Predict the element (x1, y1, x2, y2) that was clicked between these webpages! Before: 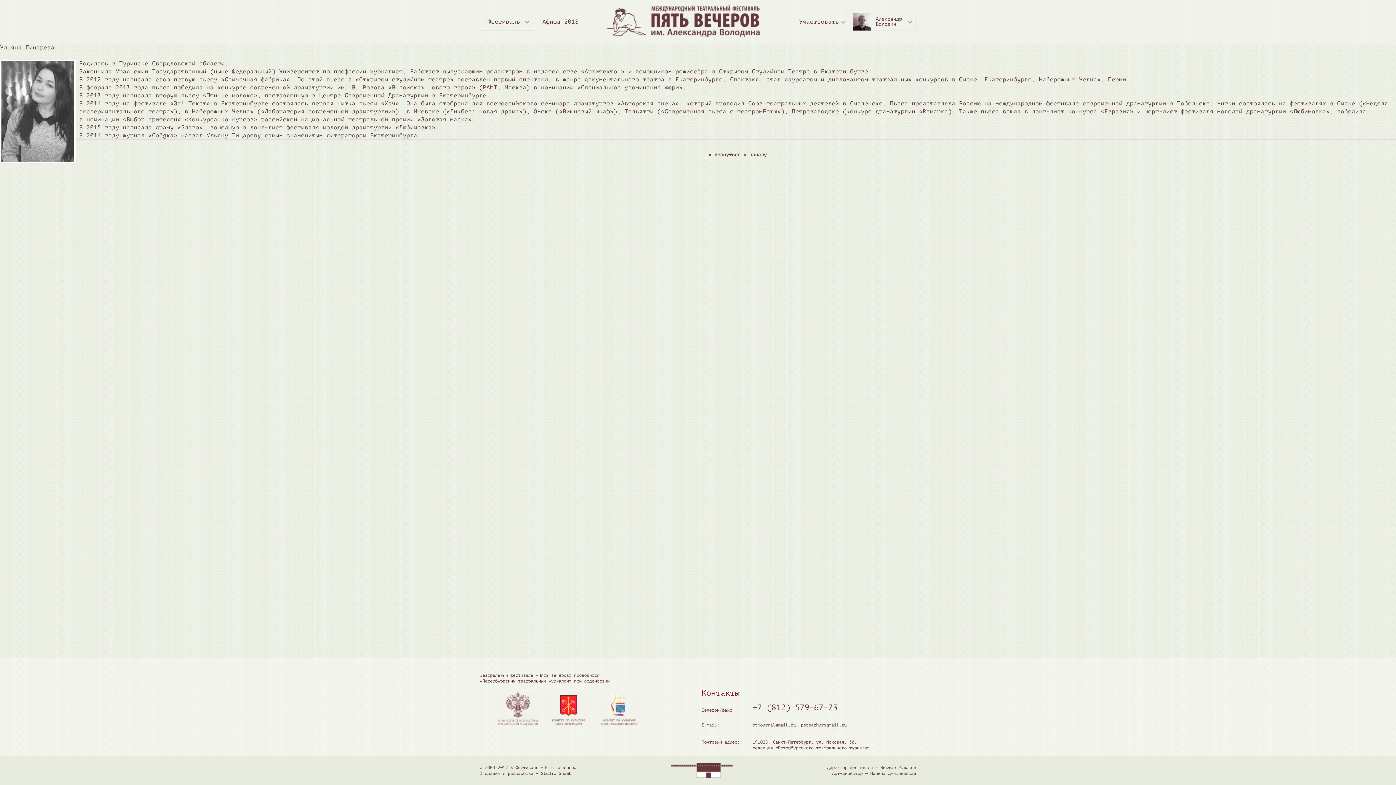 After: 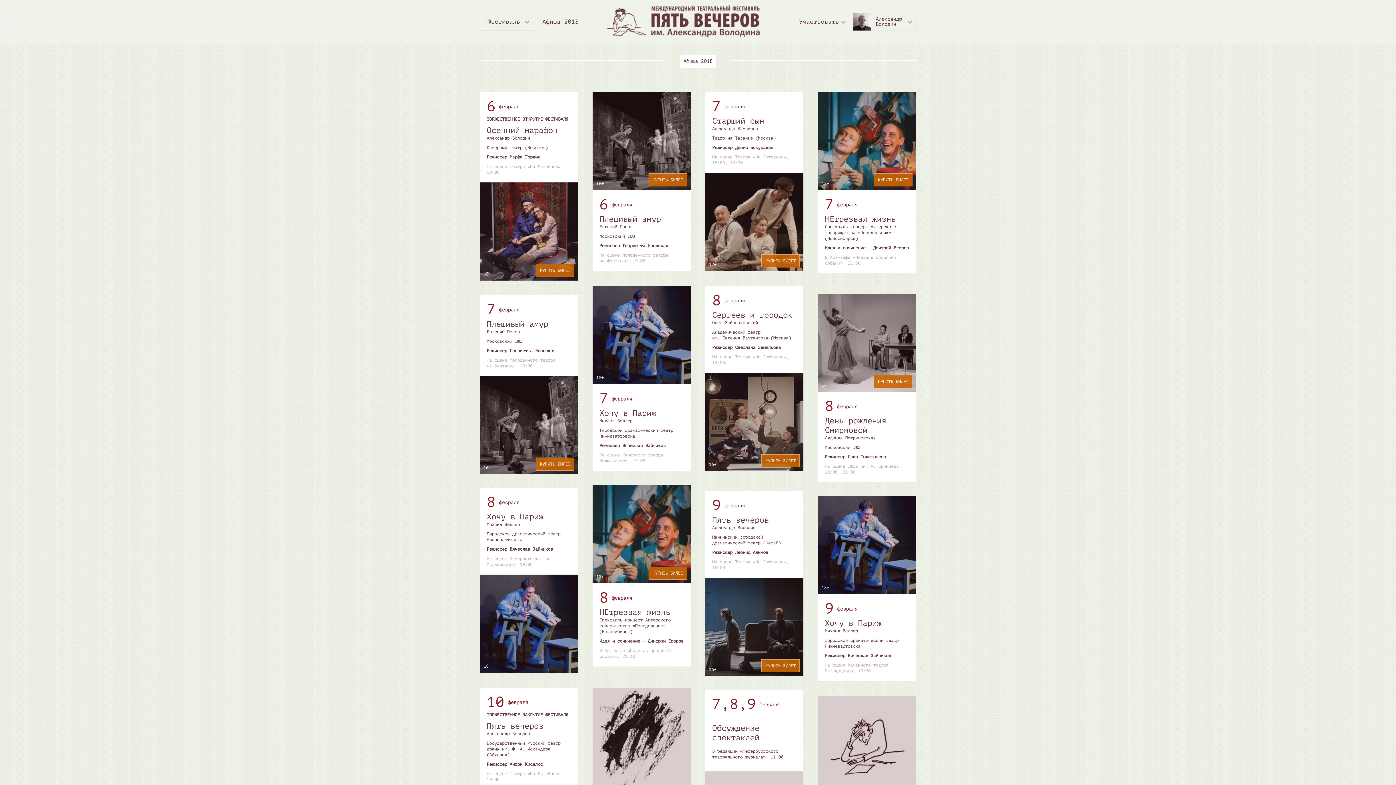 Action: bbox: (542, 18, 578, 25) label: Афиша 2018